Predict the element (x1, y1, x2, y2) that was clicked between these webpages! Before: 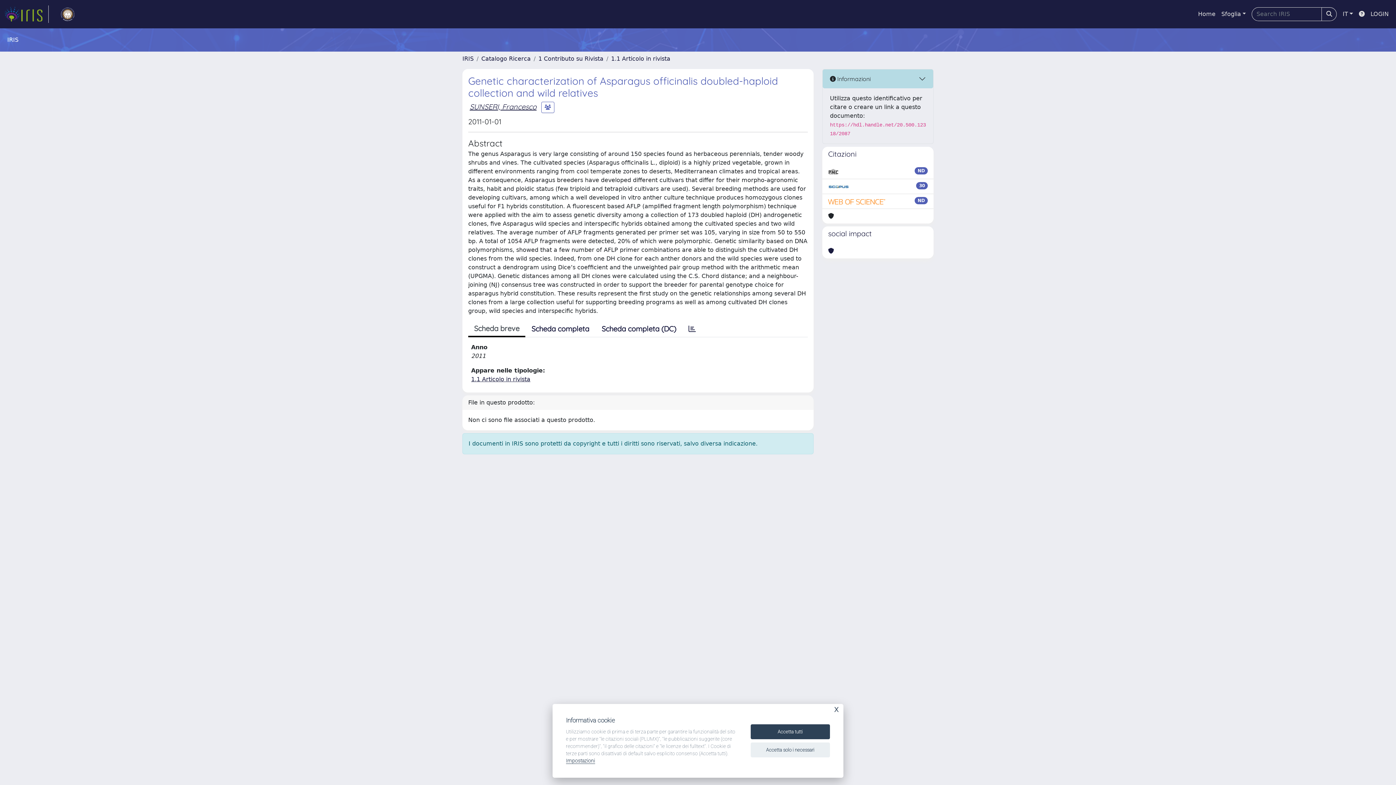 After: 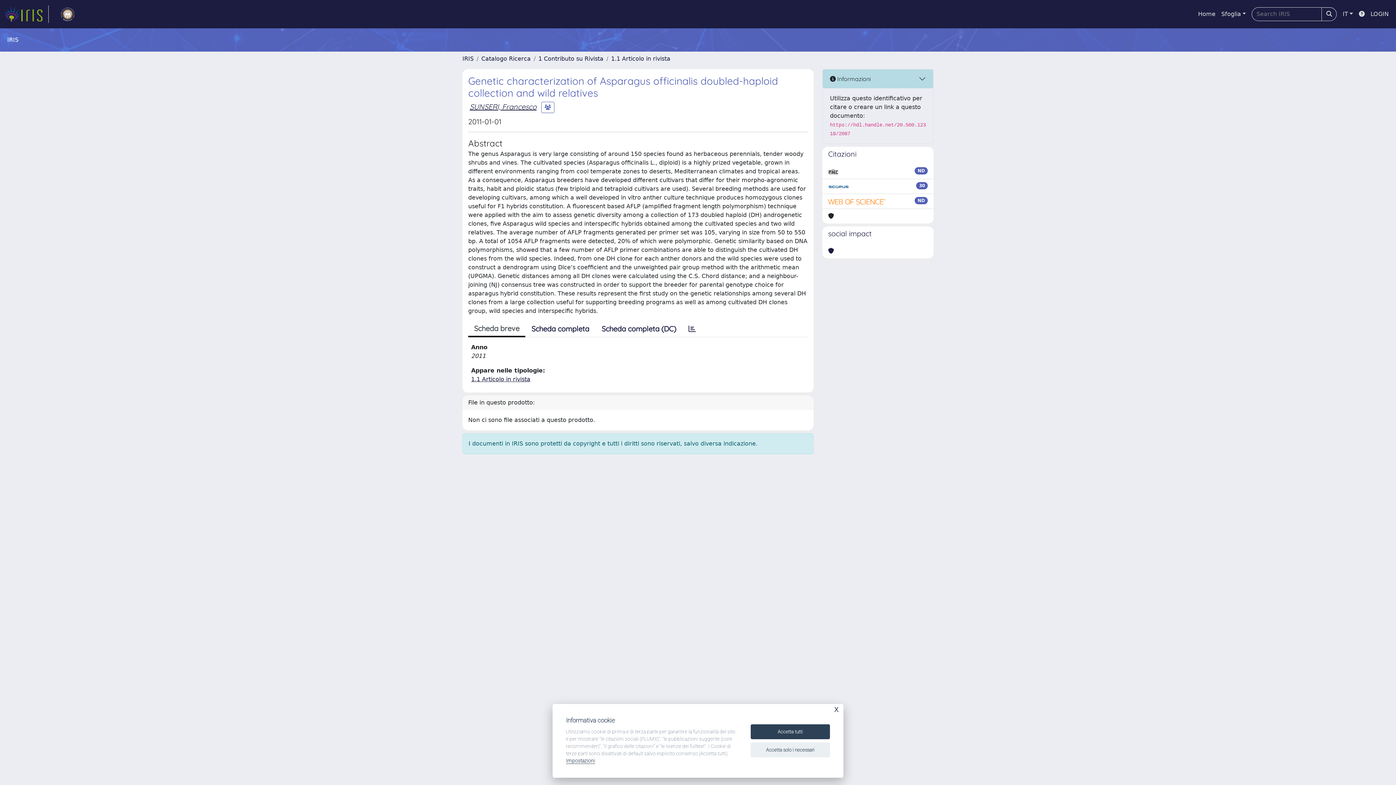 Action: bbox: (828, 182, 849, 190)